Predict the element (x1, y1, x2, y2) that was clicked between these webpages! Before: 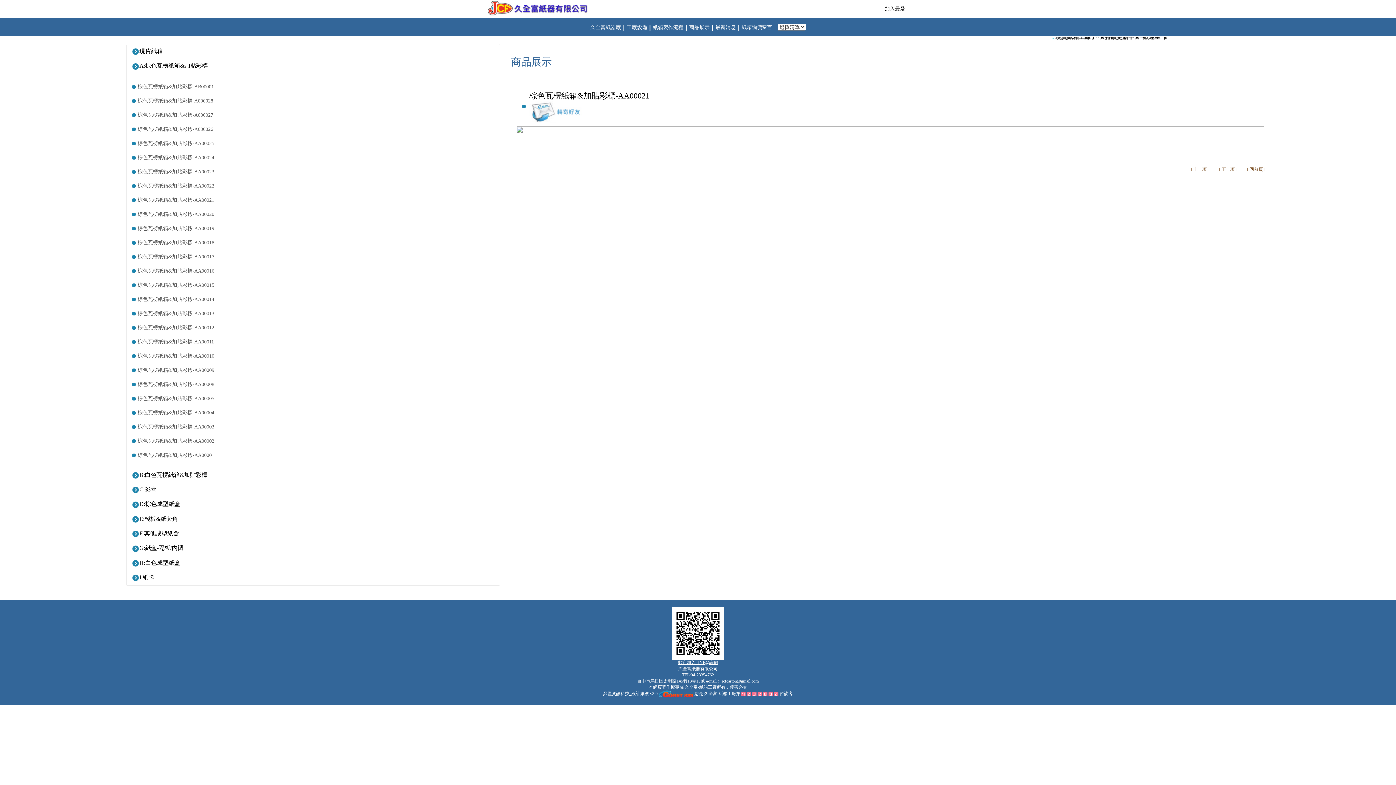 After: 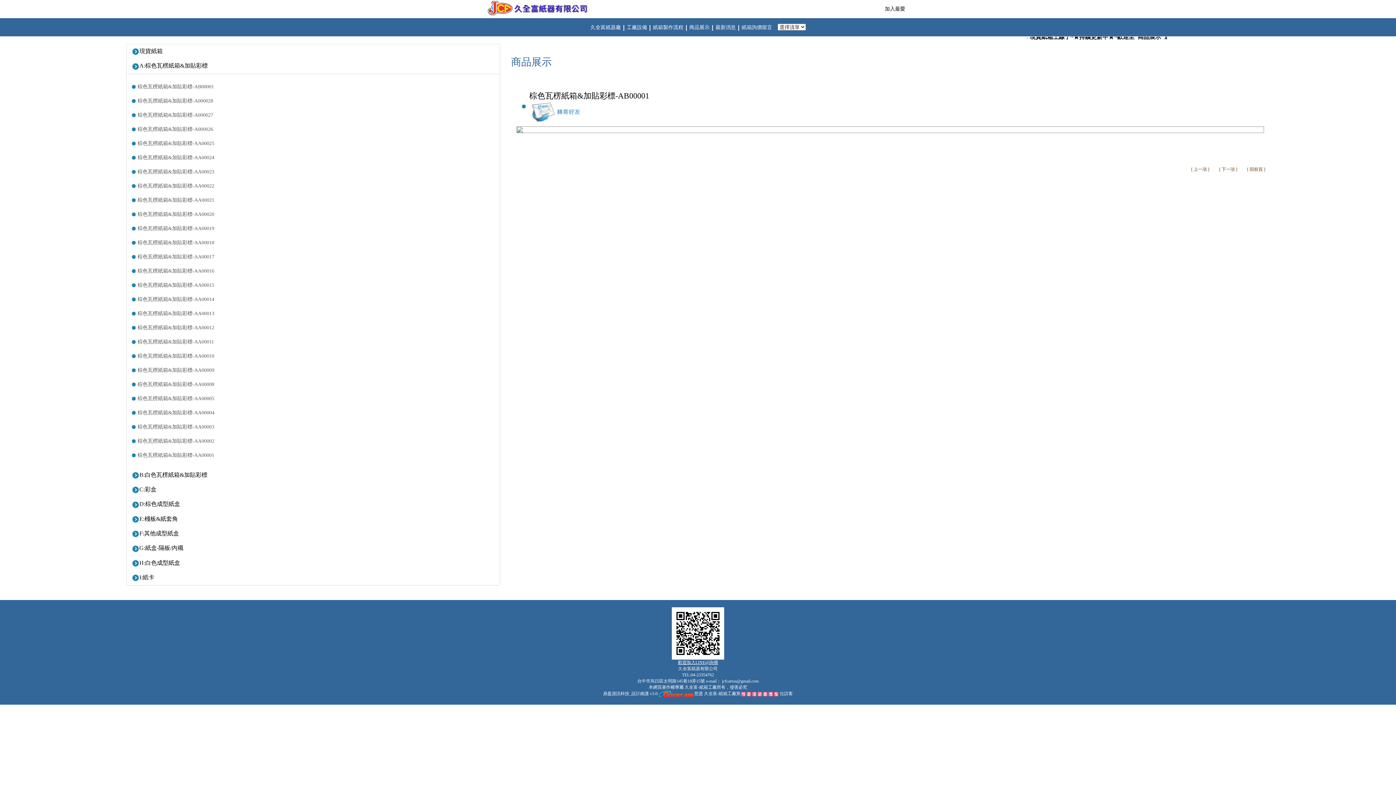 Action: label: 棕色瓦楞紙箱&加貼彩標-AB00001 bbox: (132, 79, 494, 94)